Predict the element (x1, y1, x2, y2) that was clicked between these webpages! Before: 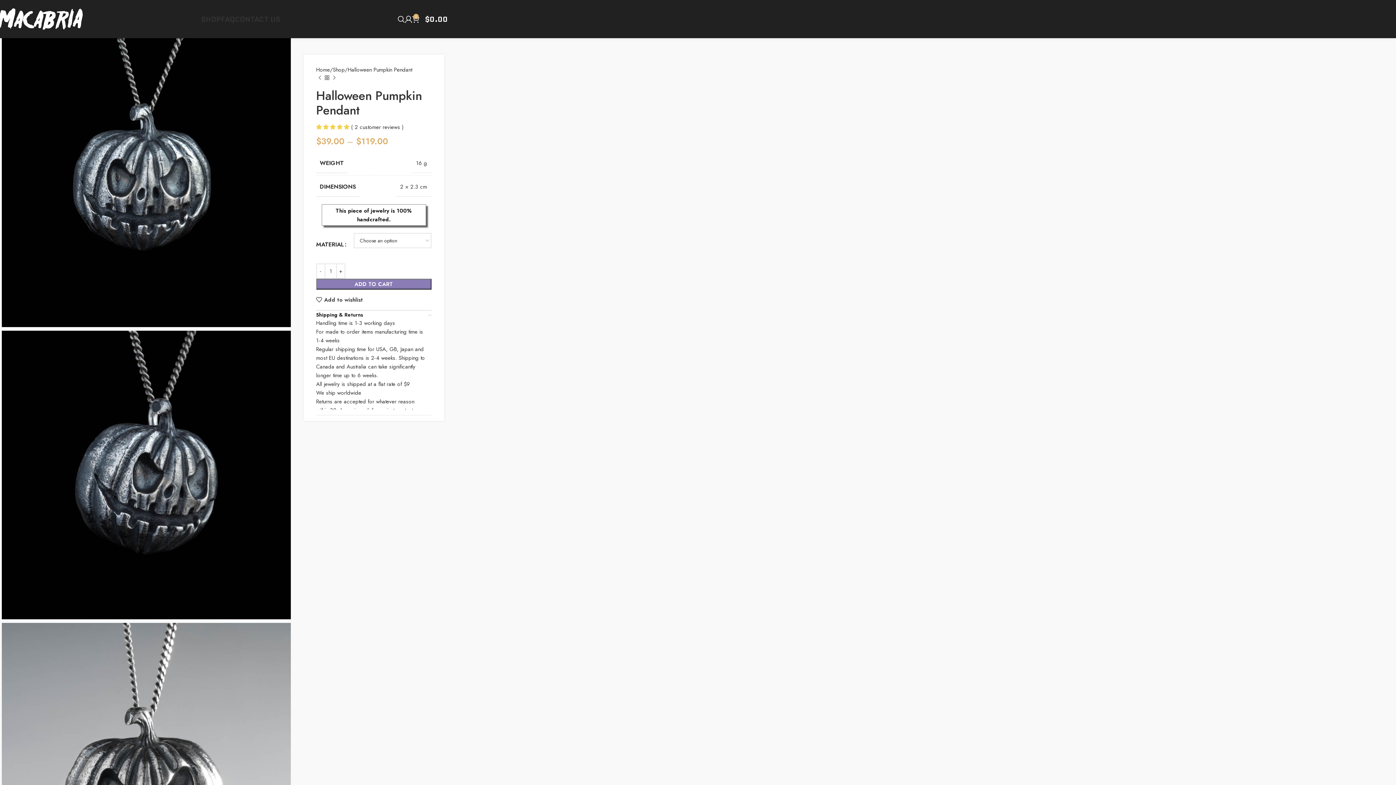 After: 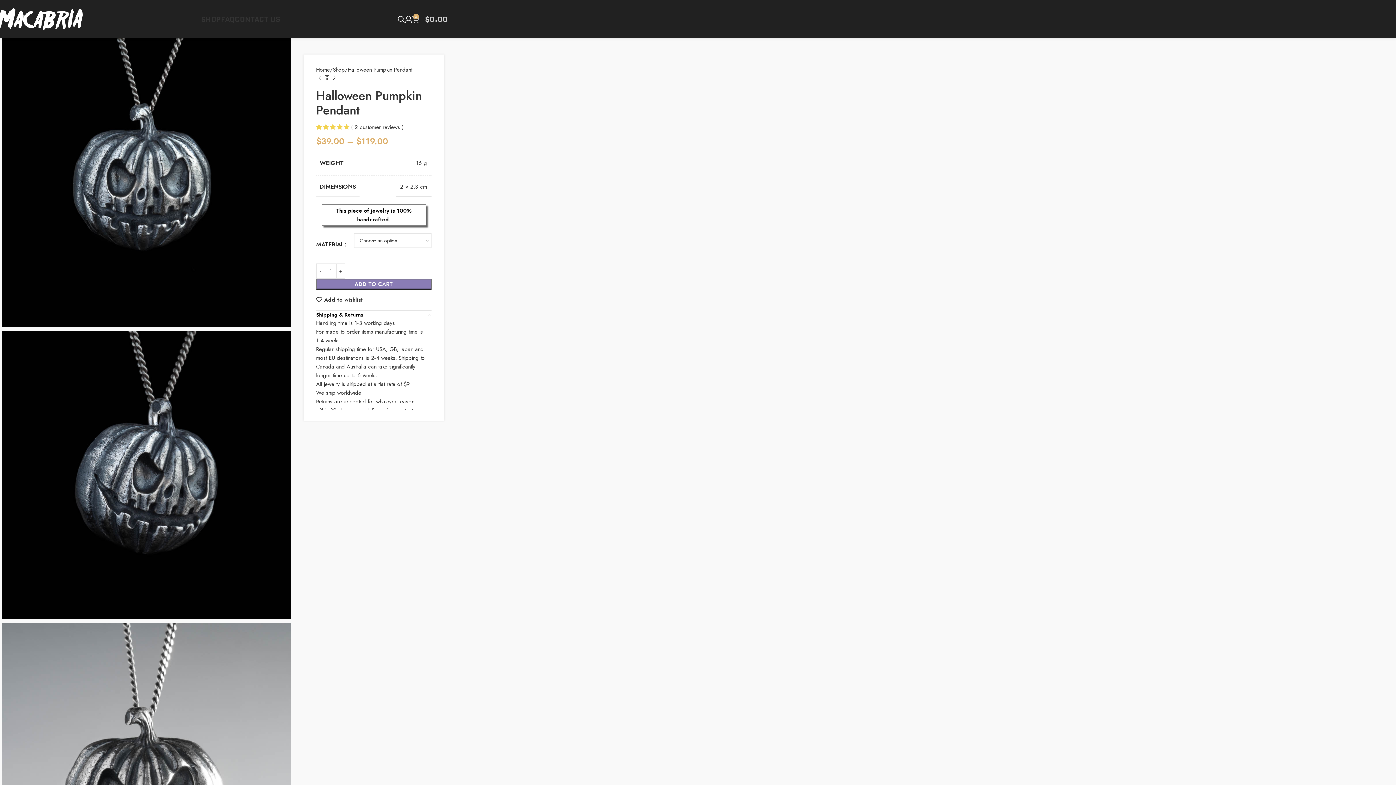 Action: label: 0
$0.00 bbox: (412, 11, 448, 26)